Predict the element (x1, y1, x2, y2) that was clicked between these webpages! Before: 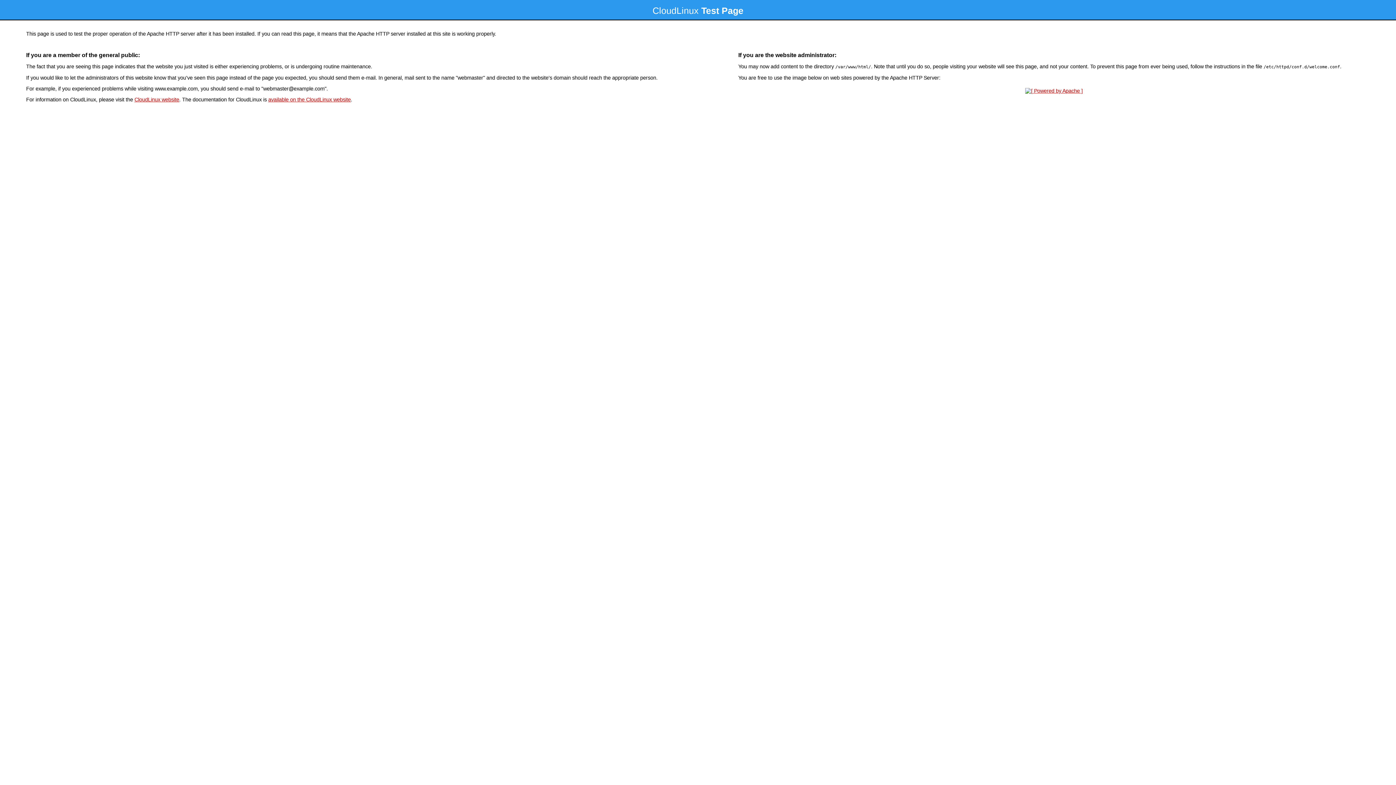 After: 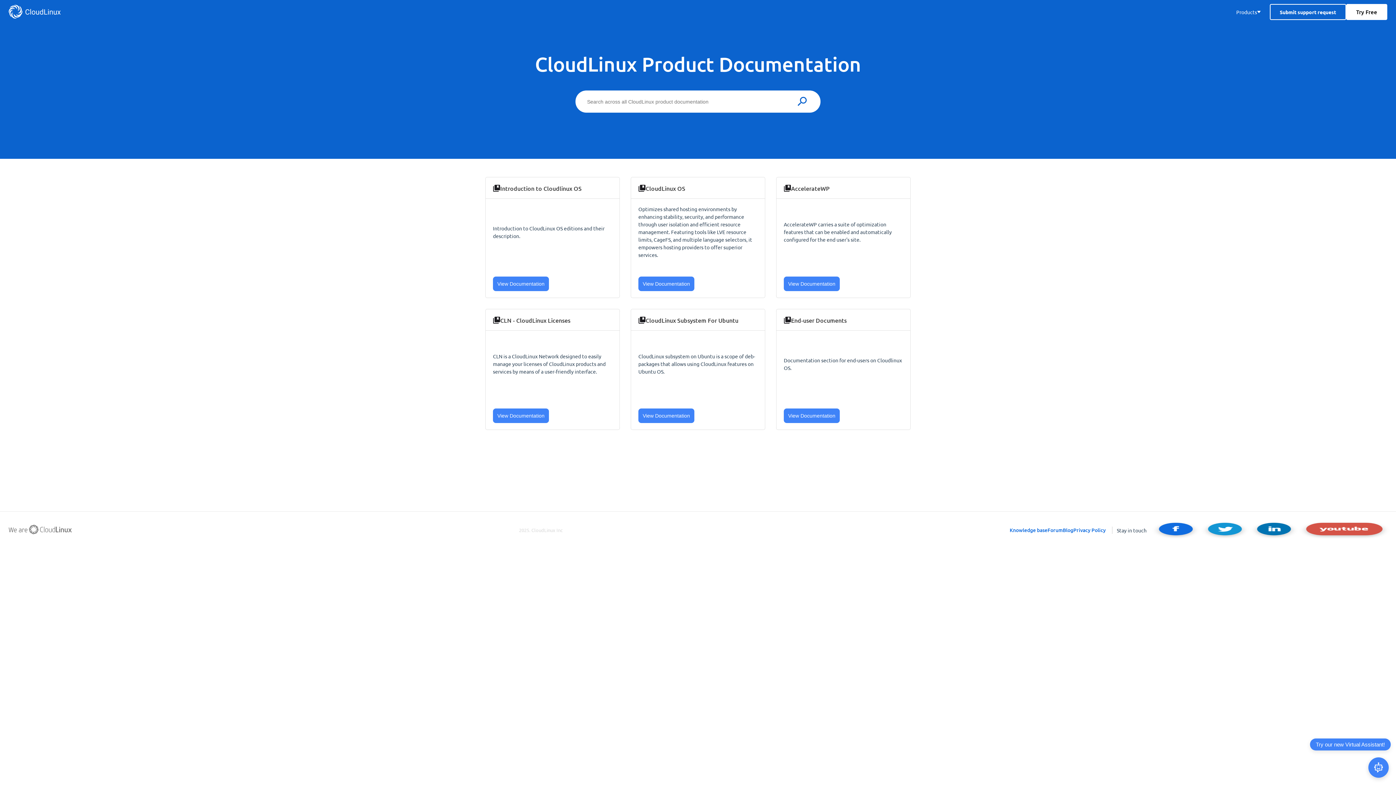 Action: bbox: (268, 96, 350, 102) label: available on the CloudLinux website